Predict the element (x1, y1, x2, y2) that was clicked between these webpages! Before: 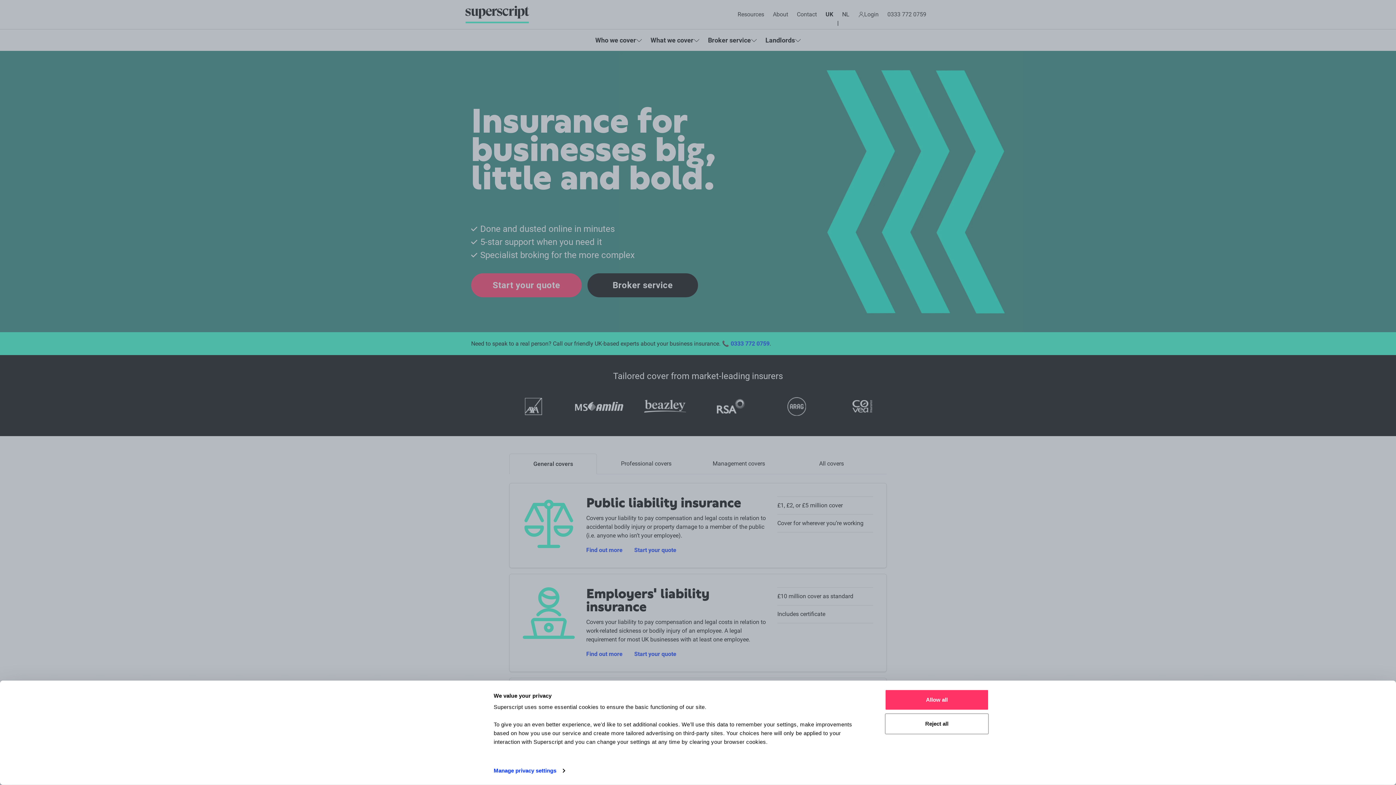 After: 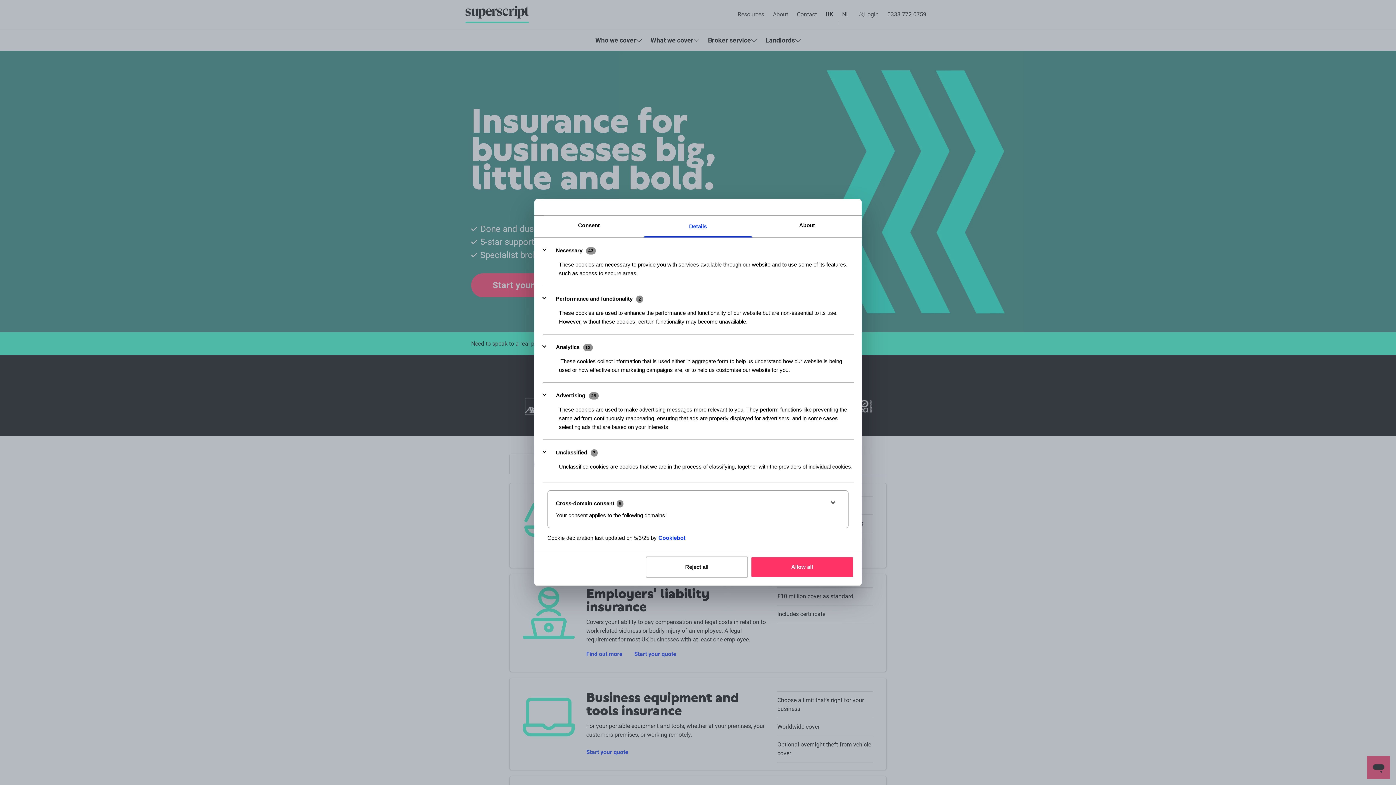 Action: label: Manage privacy settings bbox: (493, 765, 565, 776)